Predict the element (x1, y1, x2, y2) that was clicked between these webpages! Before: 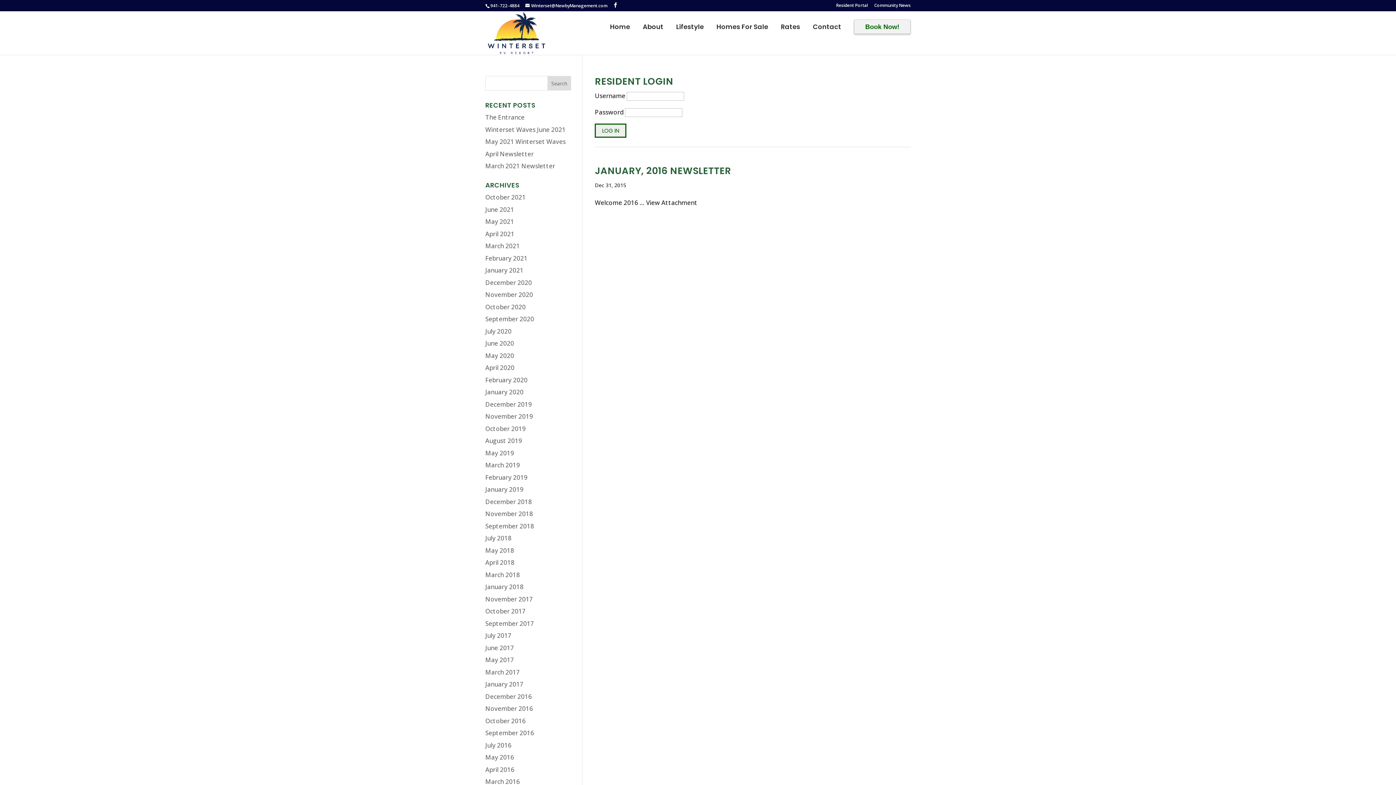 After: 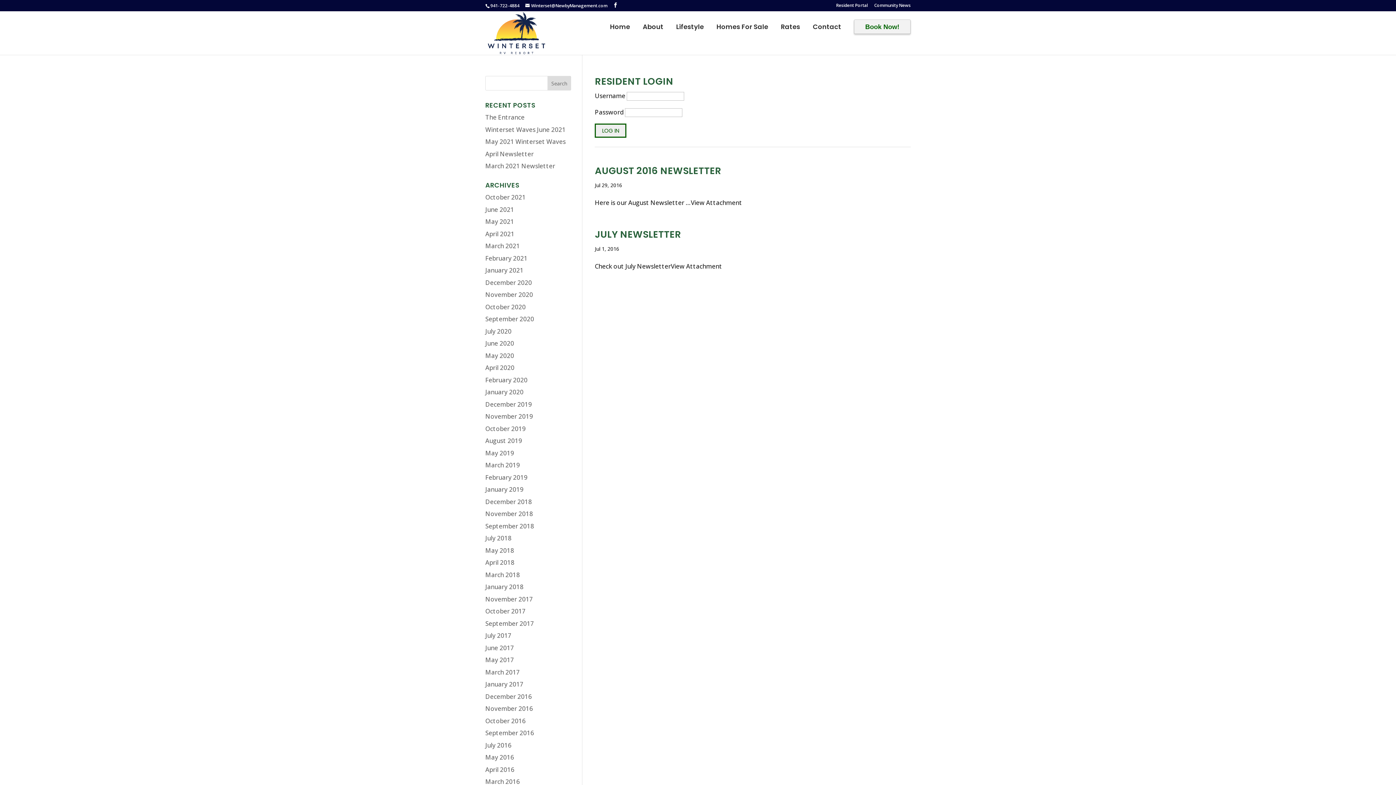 Action: label: July 2016 bbox: (485, 741, 511, 749)